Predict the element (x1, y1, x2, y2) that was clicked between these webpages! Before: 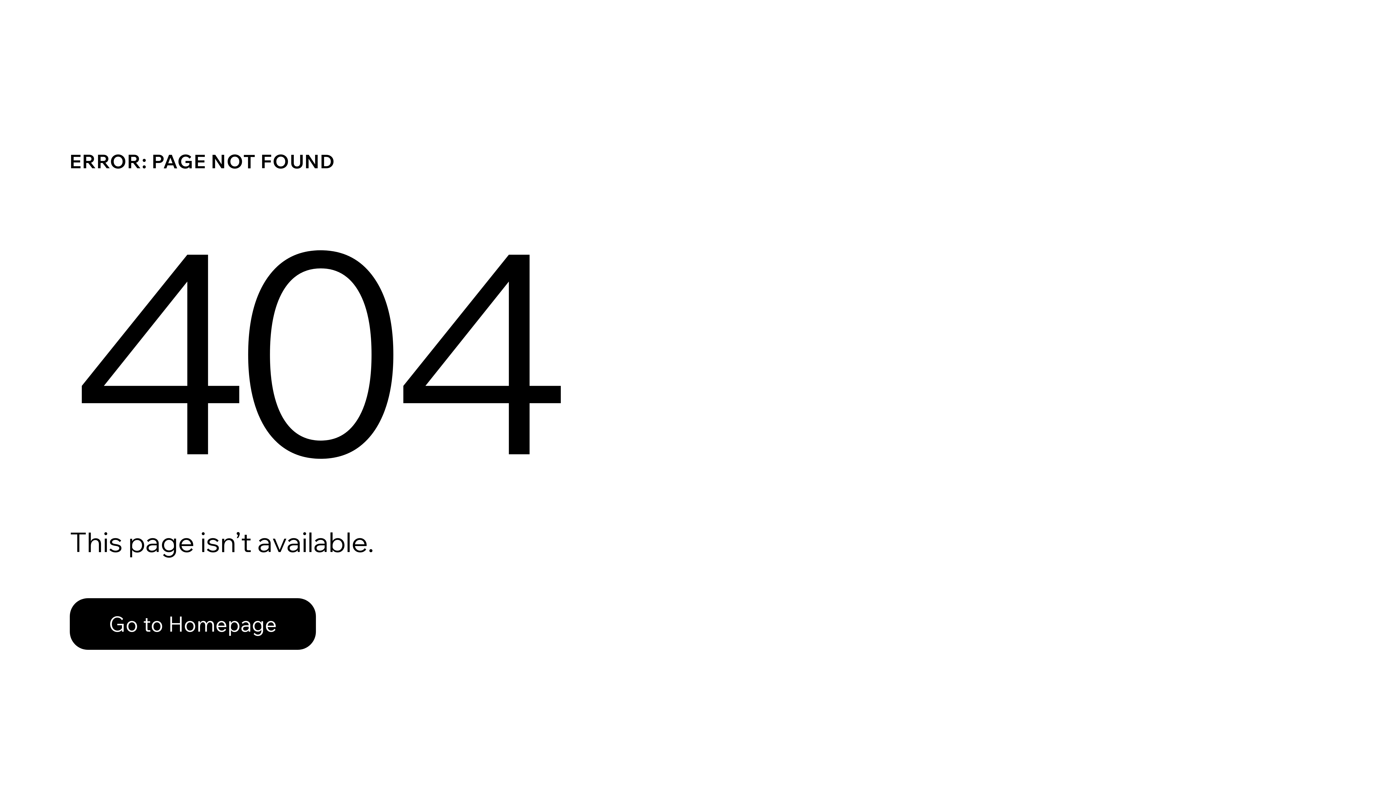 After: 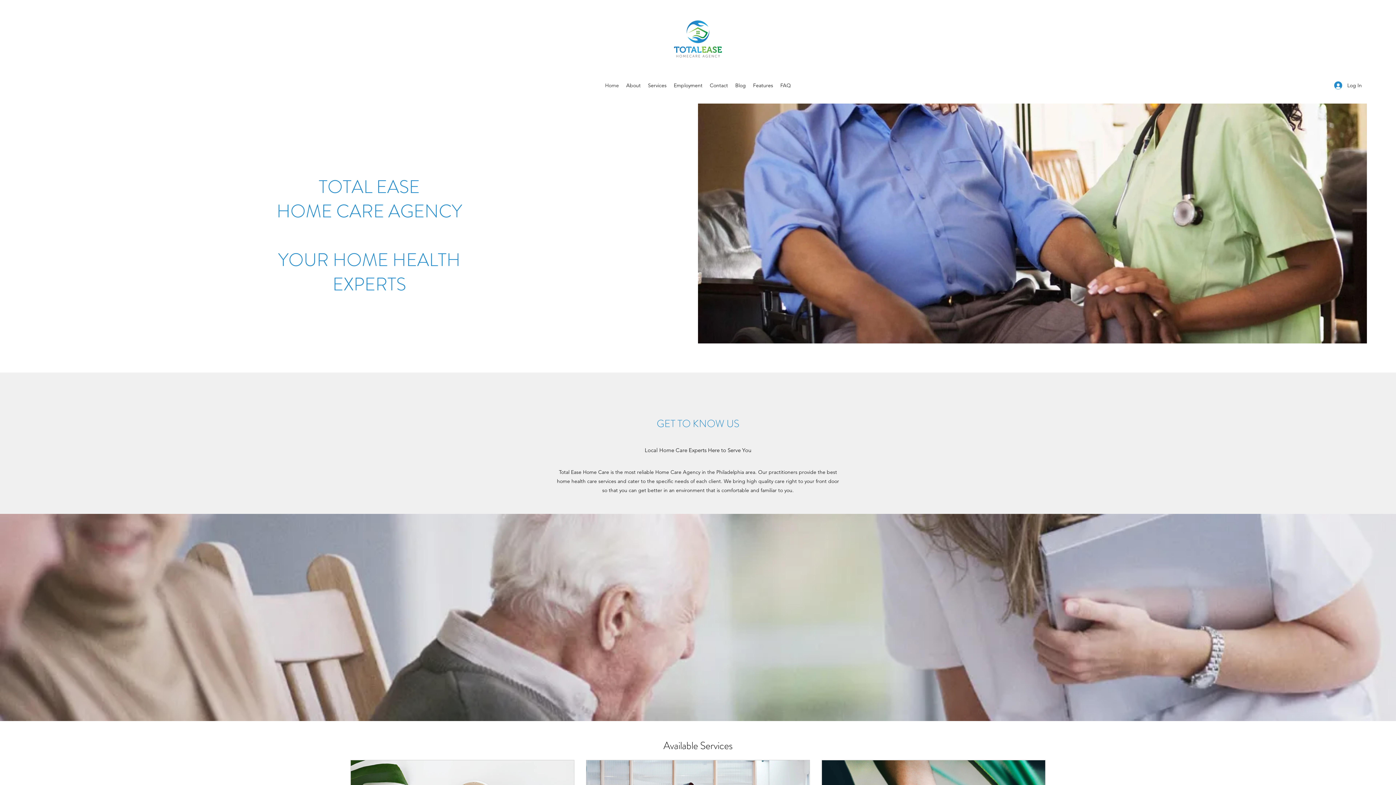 Action: label: Go to Homepage bbox: (69, 582, 768, 659)